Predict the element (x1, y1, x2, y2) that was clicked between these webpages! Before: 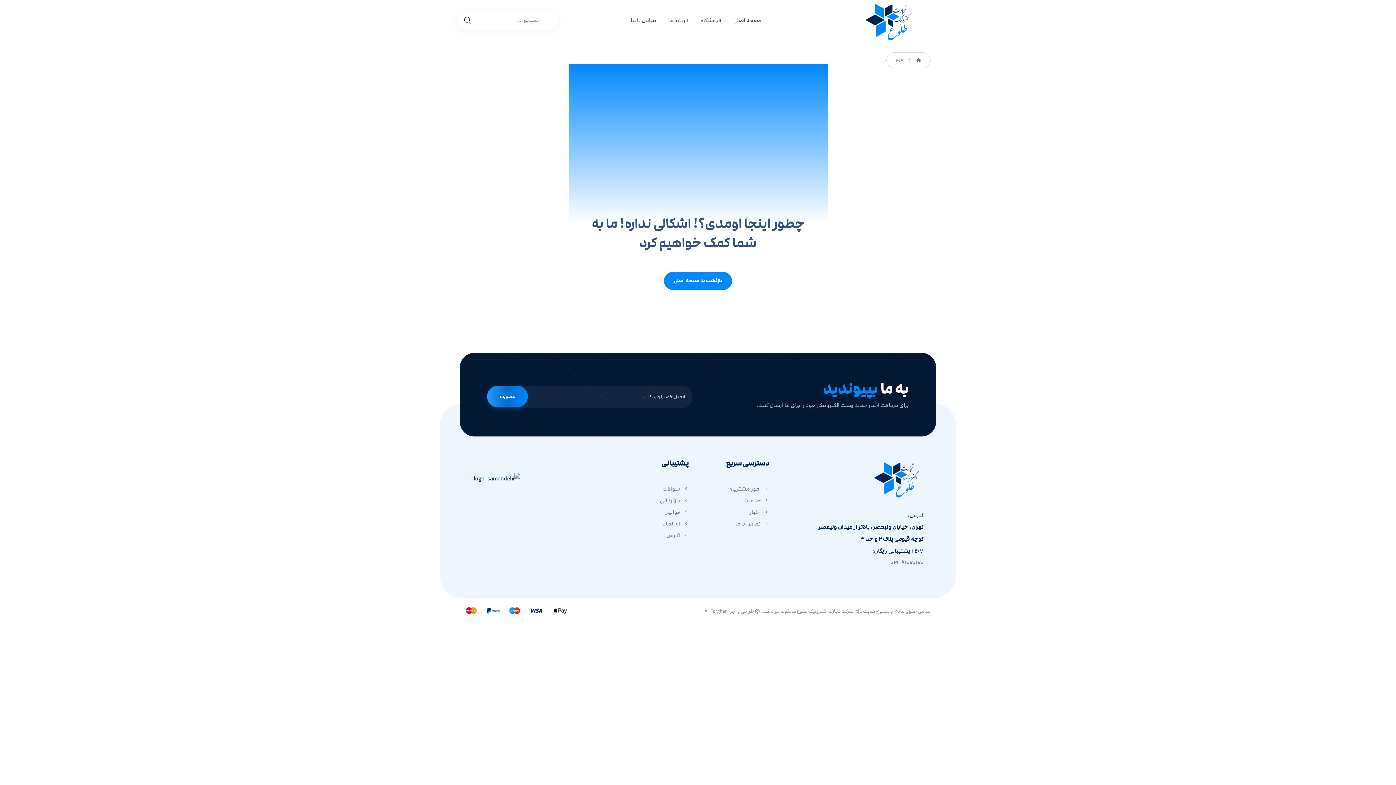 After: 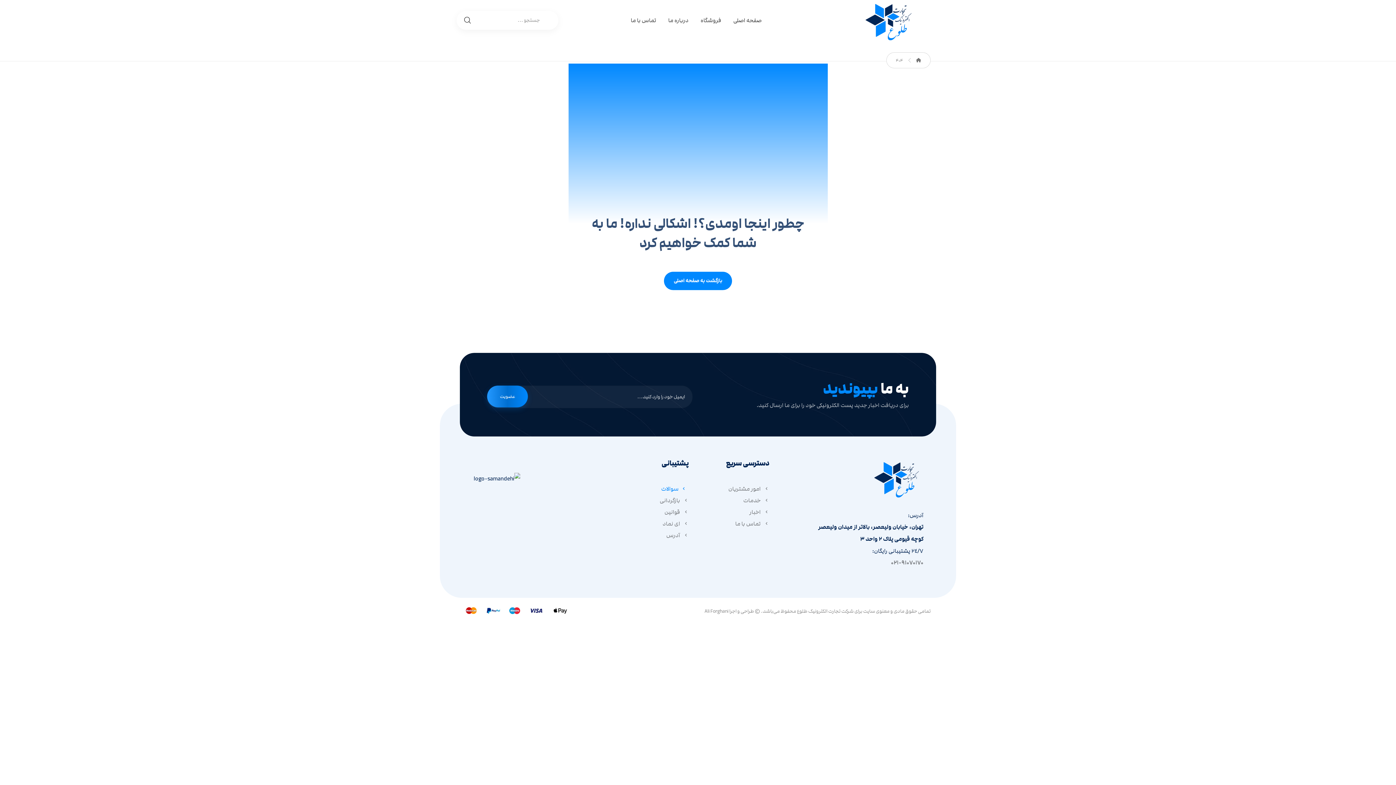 Action: label: سوالات bbox: (662, 485, 688, 493)